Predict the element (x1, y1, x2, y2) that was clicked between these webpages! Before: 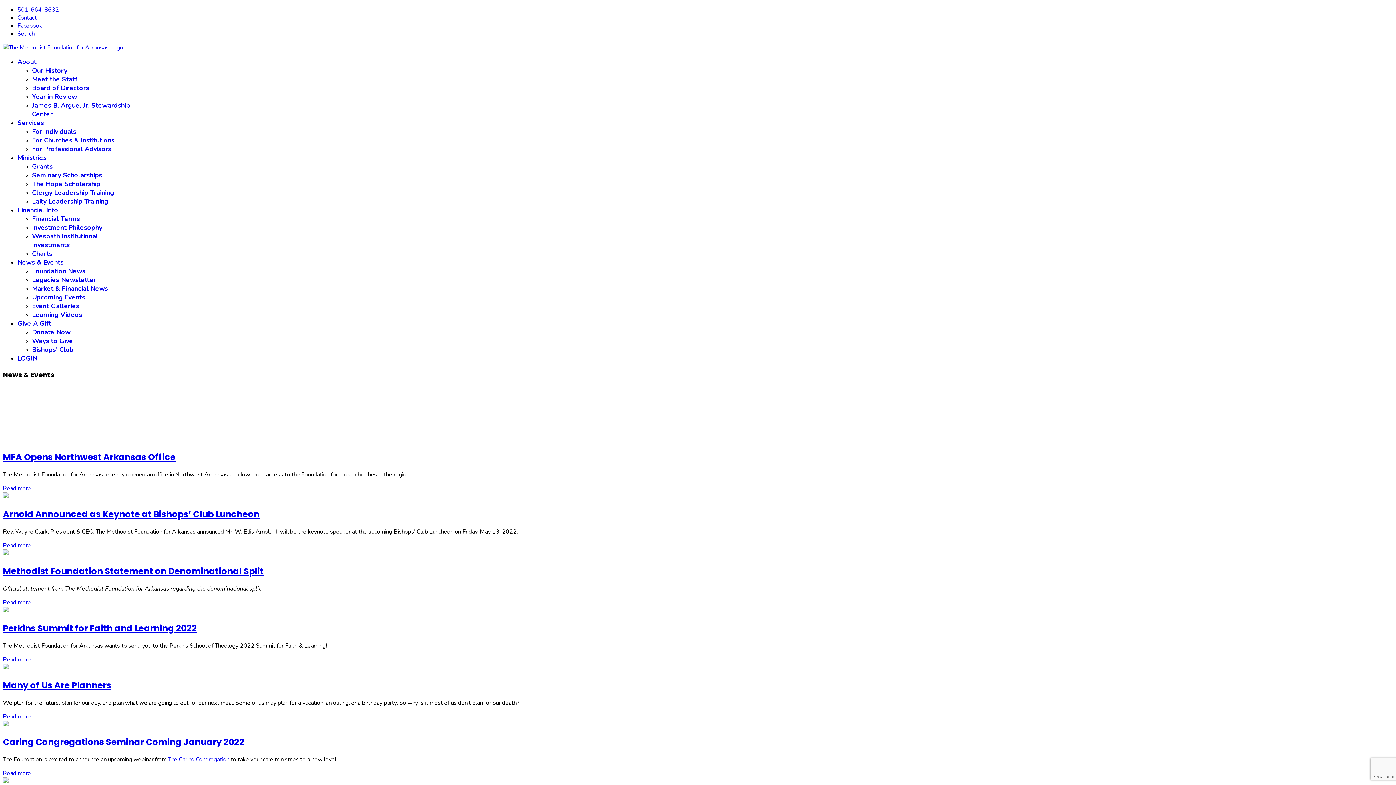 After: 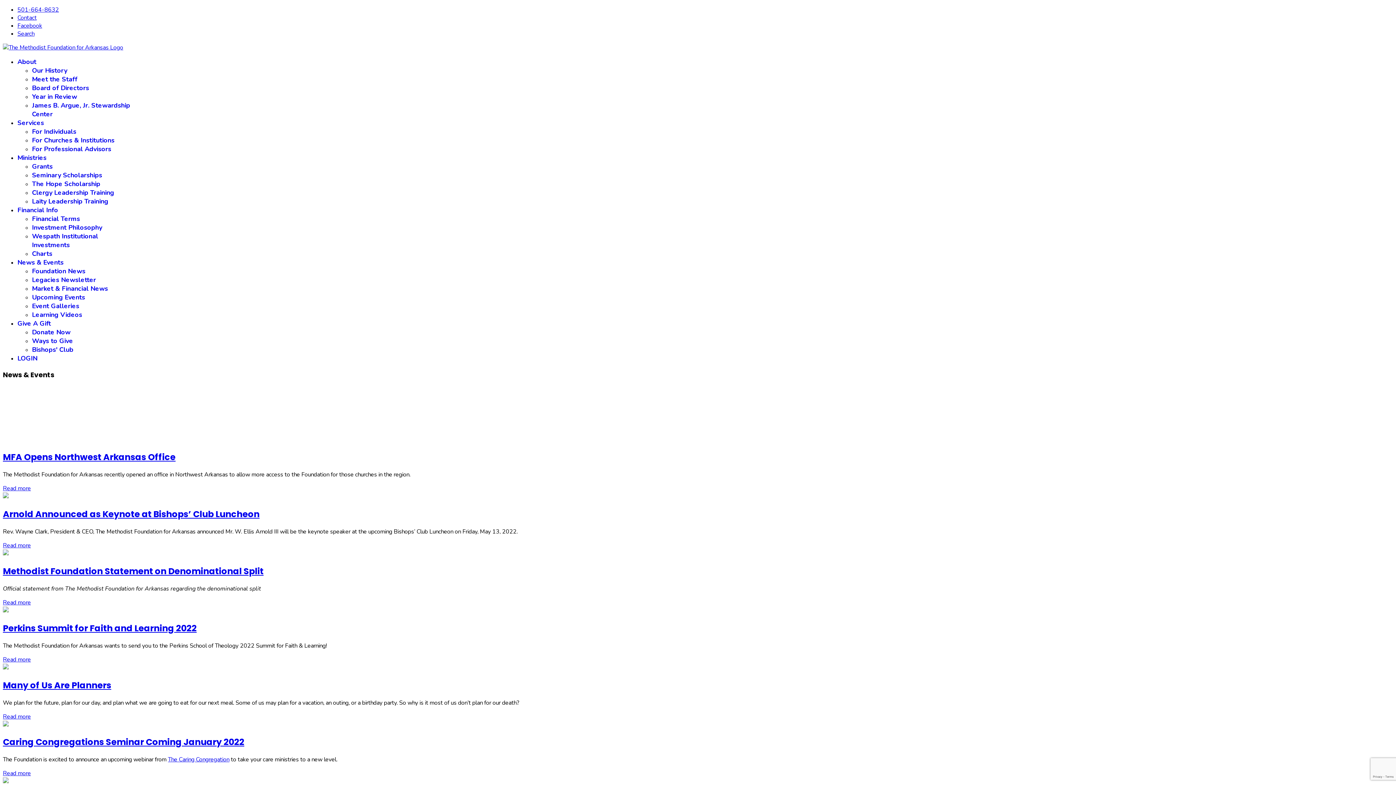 Action: bbox: (168, 756, 229, 764) label: The Caring Congregation